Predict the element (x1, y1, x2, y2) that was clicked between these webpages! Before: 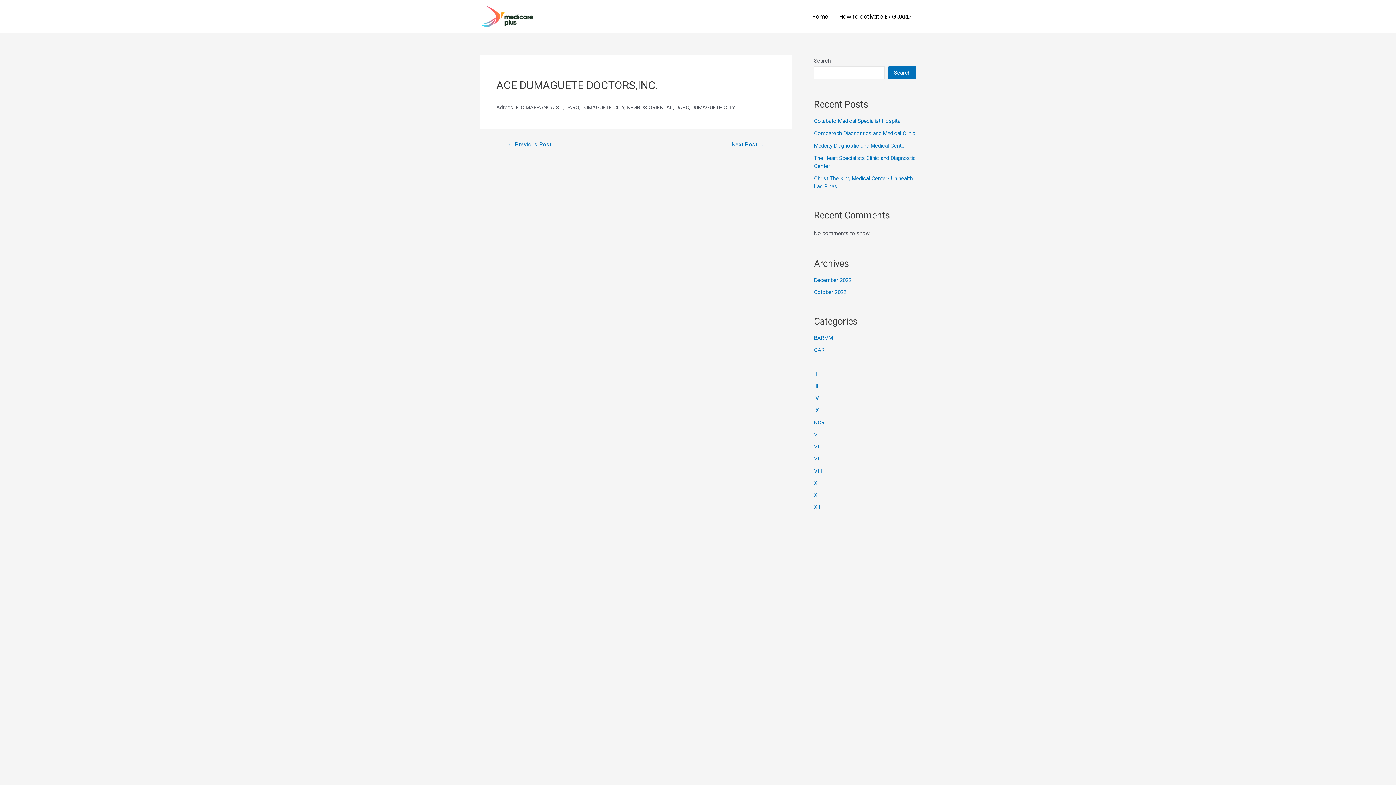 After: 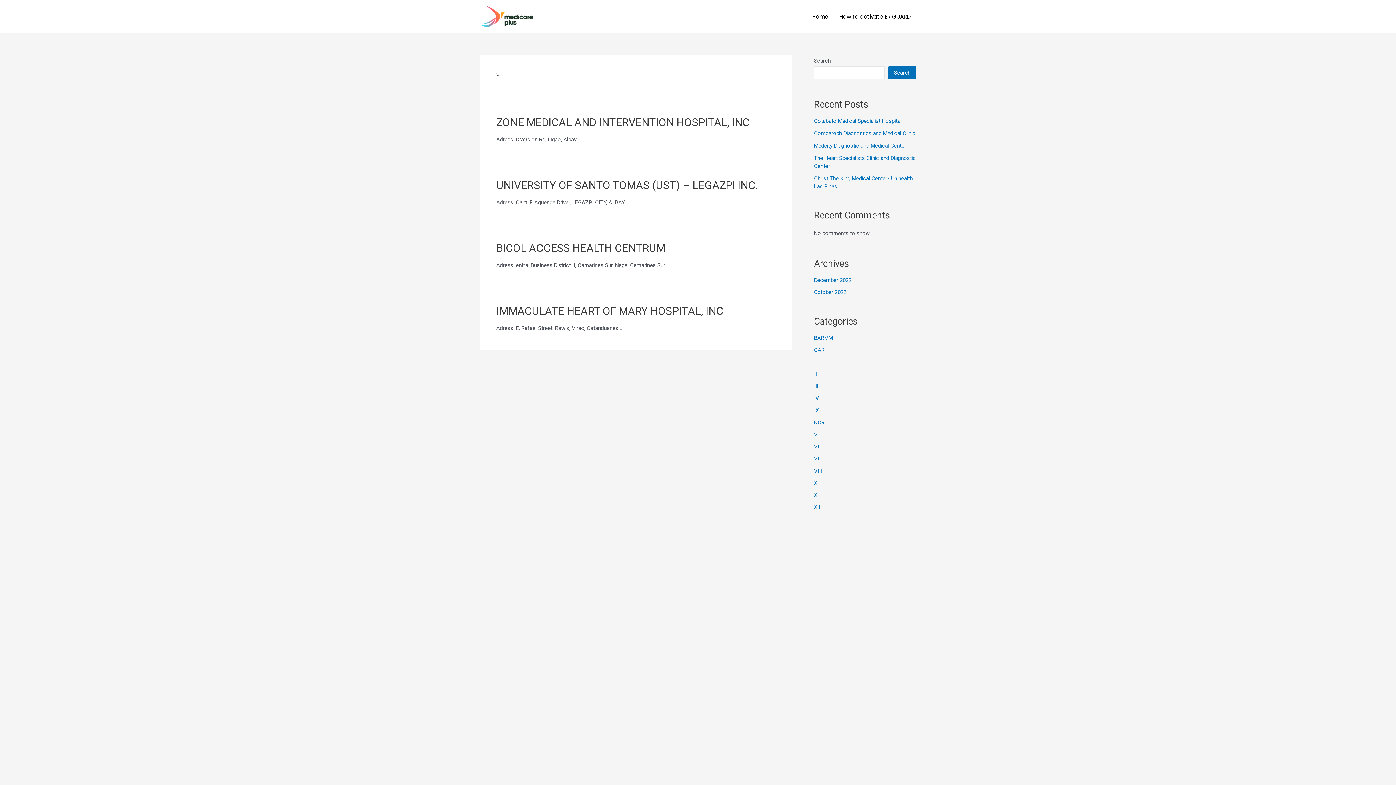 Action: bbox: (814, 431, 817, 438) label: V